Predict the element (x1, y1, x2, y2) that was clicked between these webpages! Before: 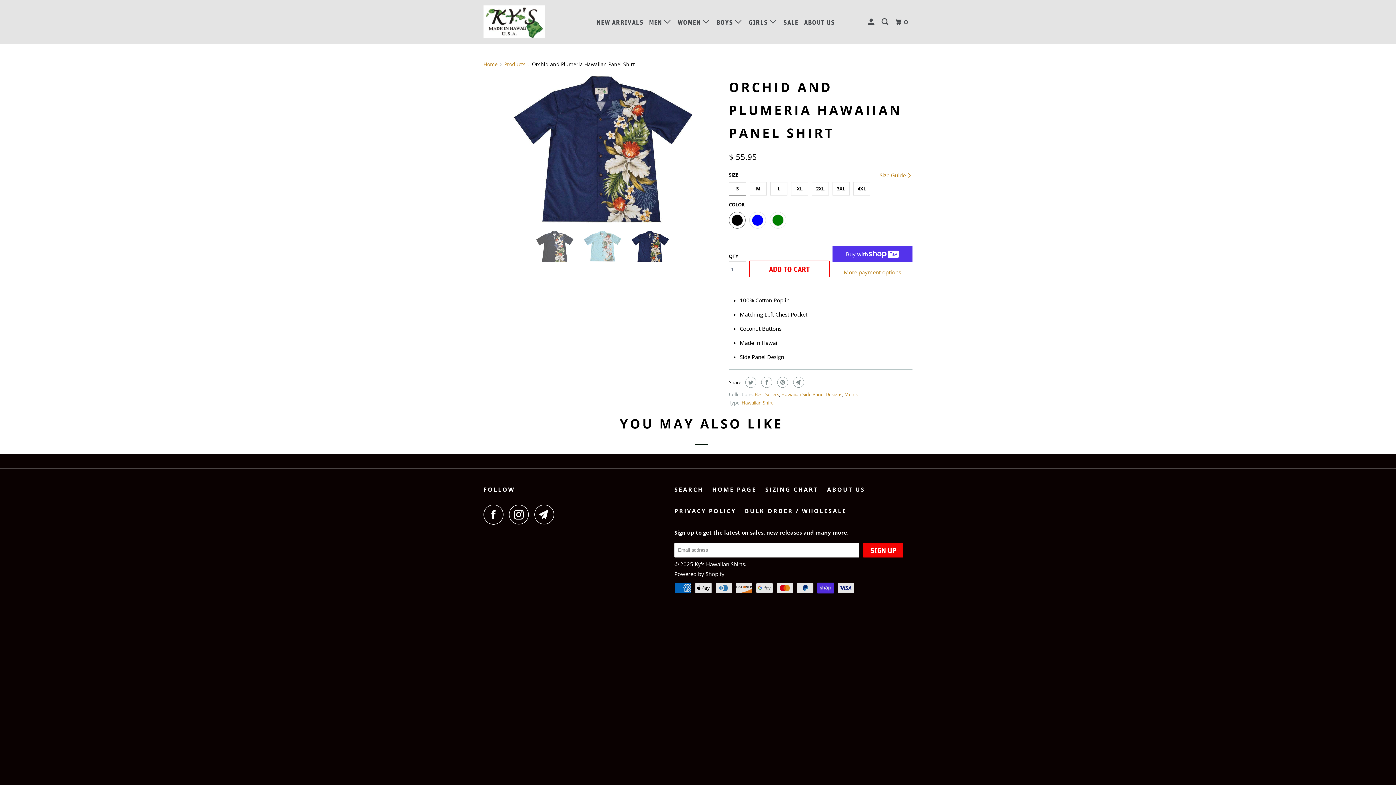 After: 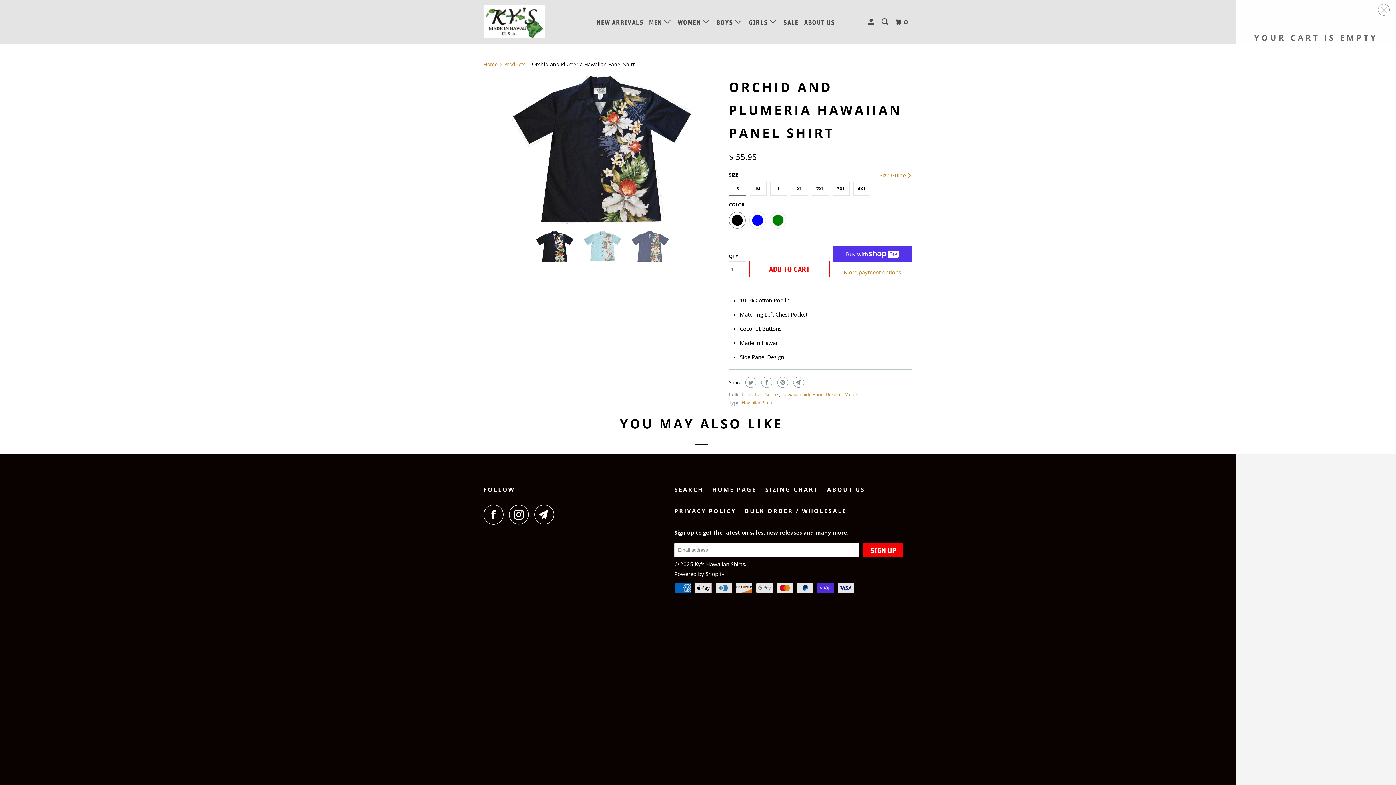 Action: label: 0 bbox: (893, 14, 911, 28)